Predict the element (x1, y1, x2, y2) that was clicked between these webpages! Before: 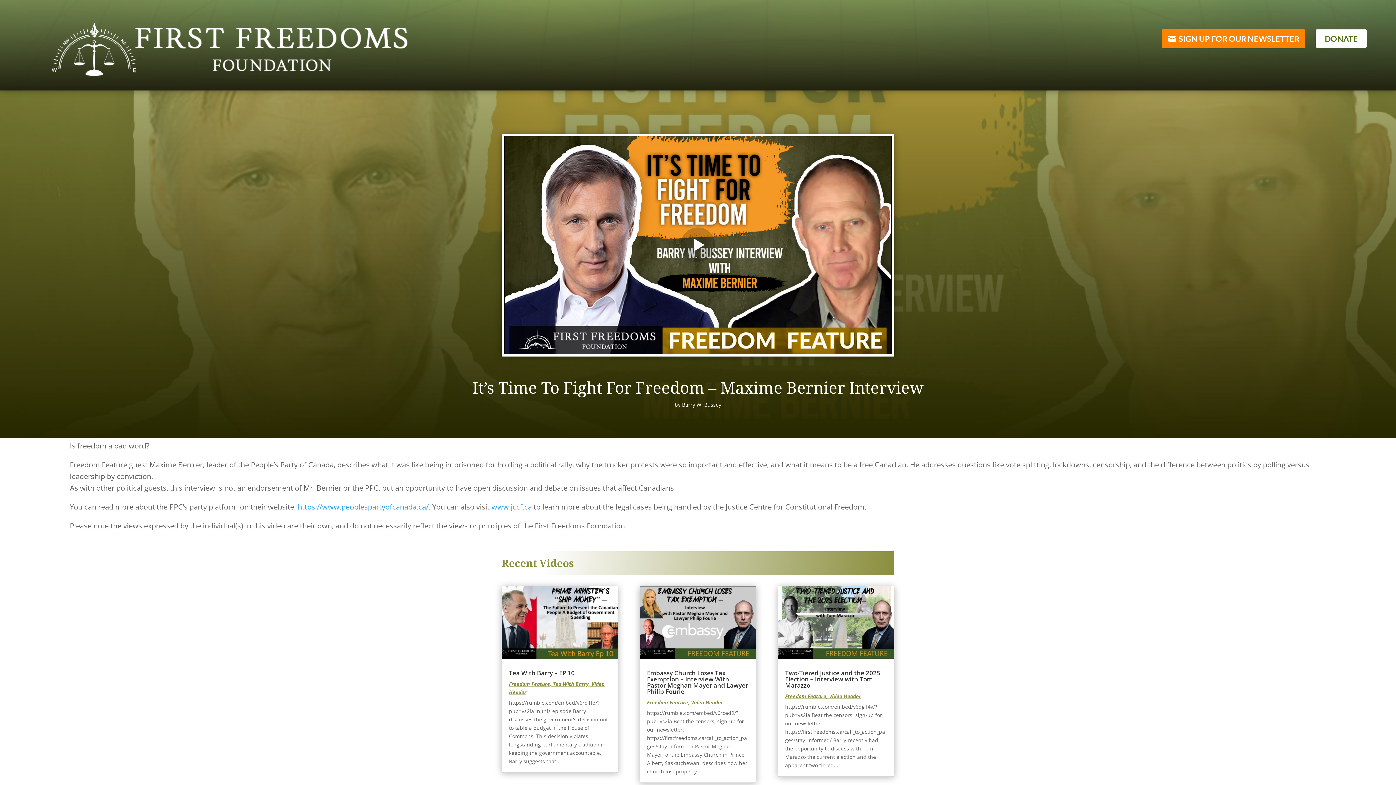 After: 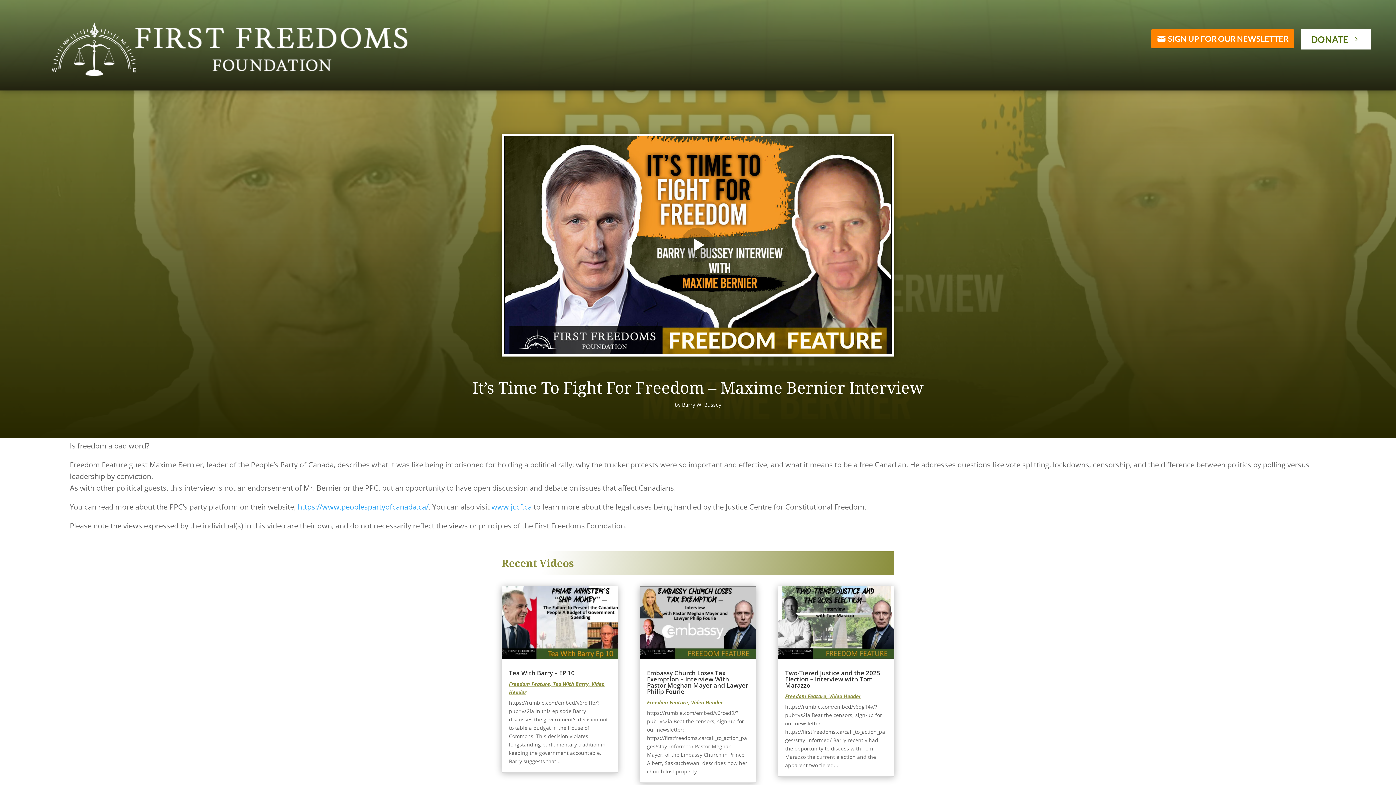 Action: label: DONATE bbox: (1316, 29, 1367, 47)